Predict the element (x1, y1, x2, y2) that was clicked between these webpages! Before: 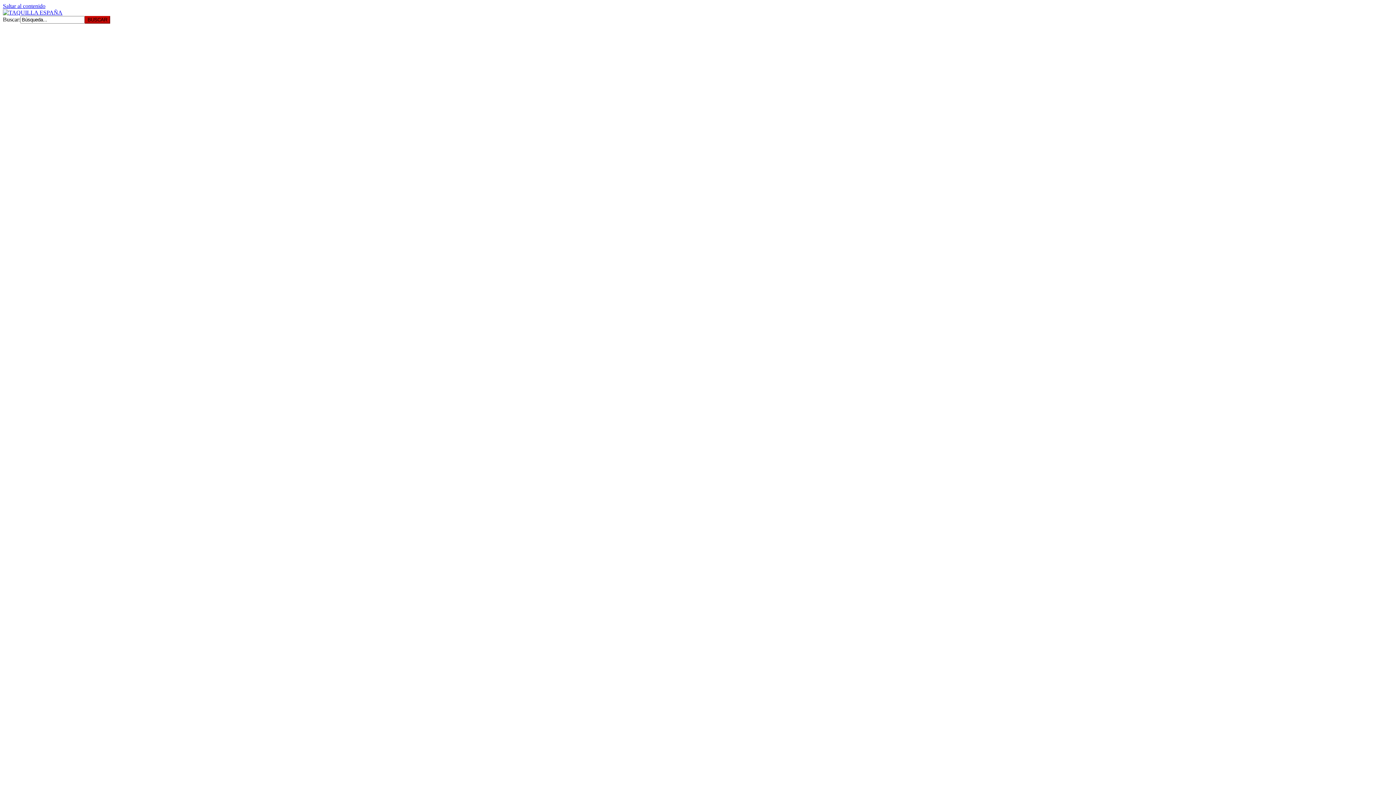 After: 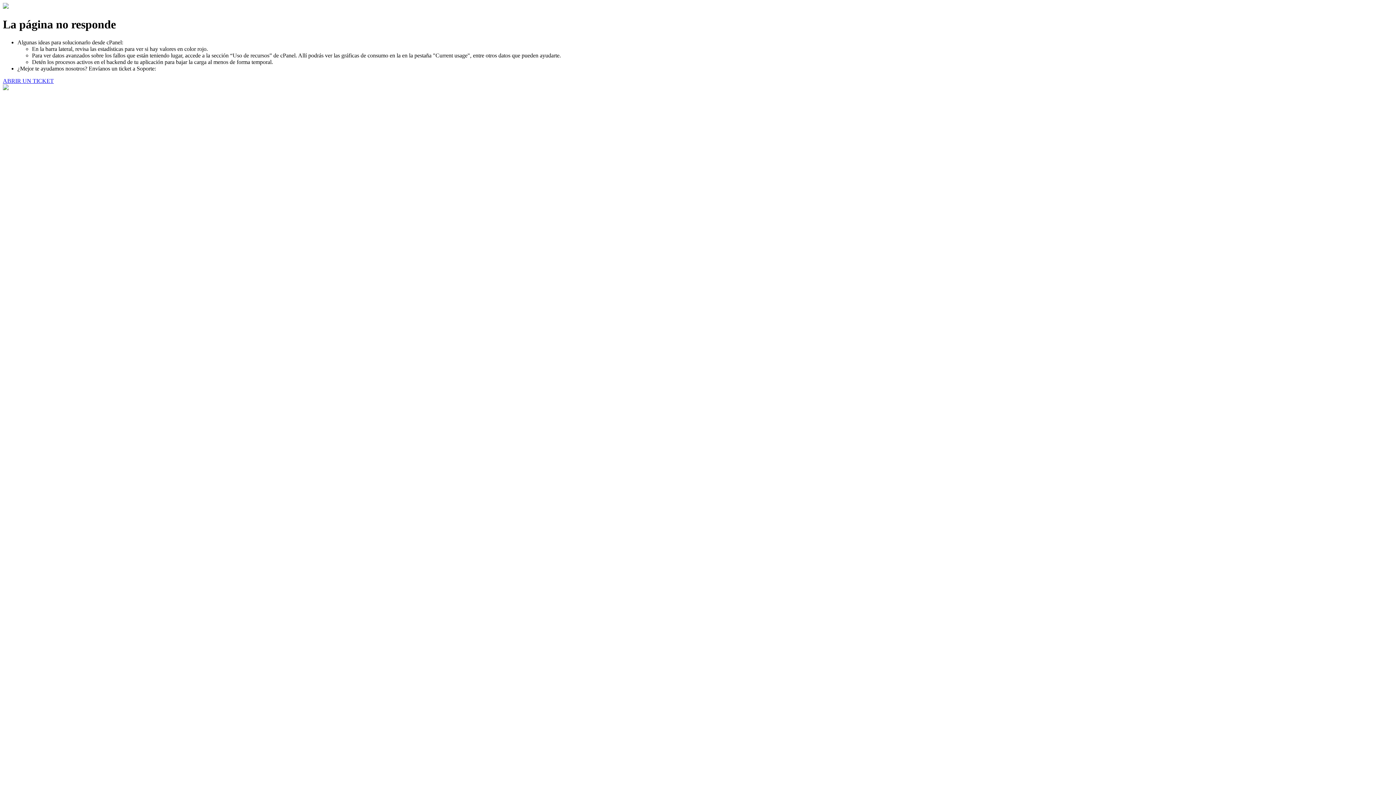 Action: bbox: (2, 9, 62, 15)